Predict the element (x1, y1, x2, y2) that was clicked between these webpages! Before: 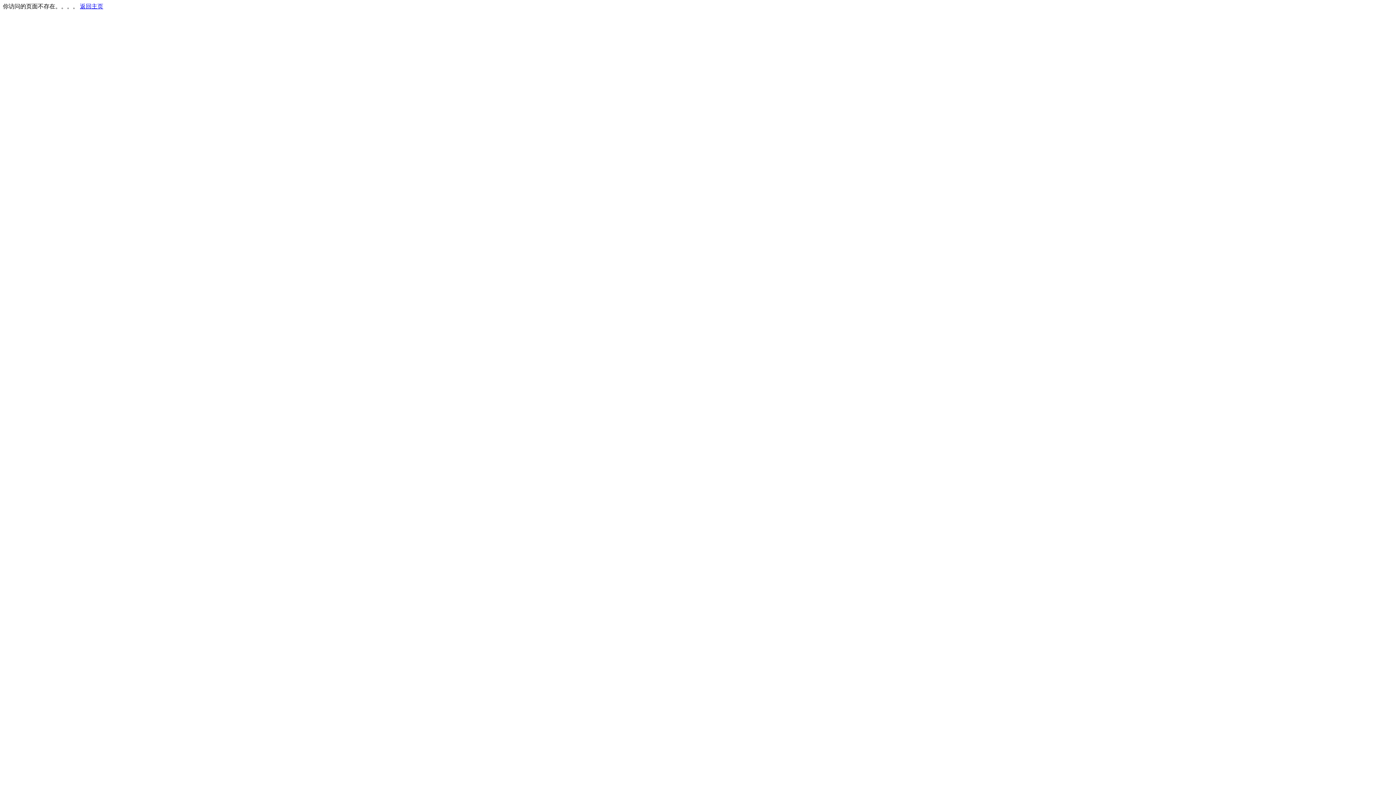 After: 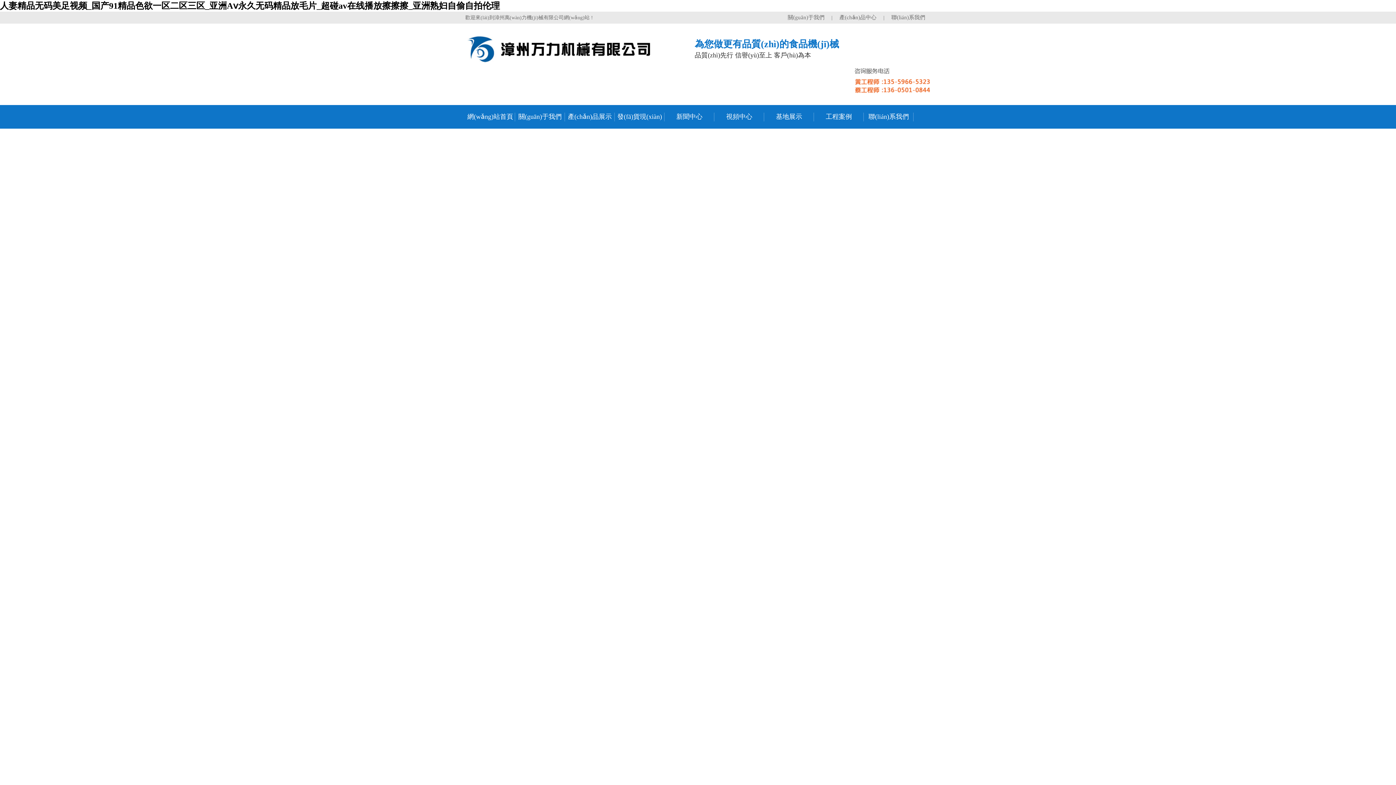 Action: label: 返回主页 bbox: (80, 3, 103, 9)